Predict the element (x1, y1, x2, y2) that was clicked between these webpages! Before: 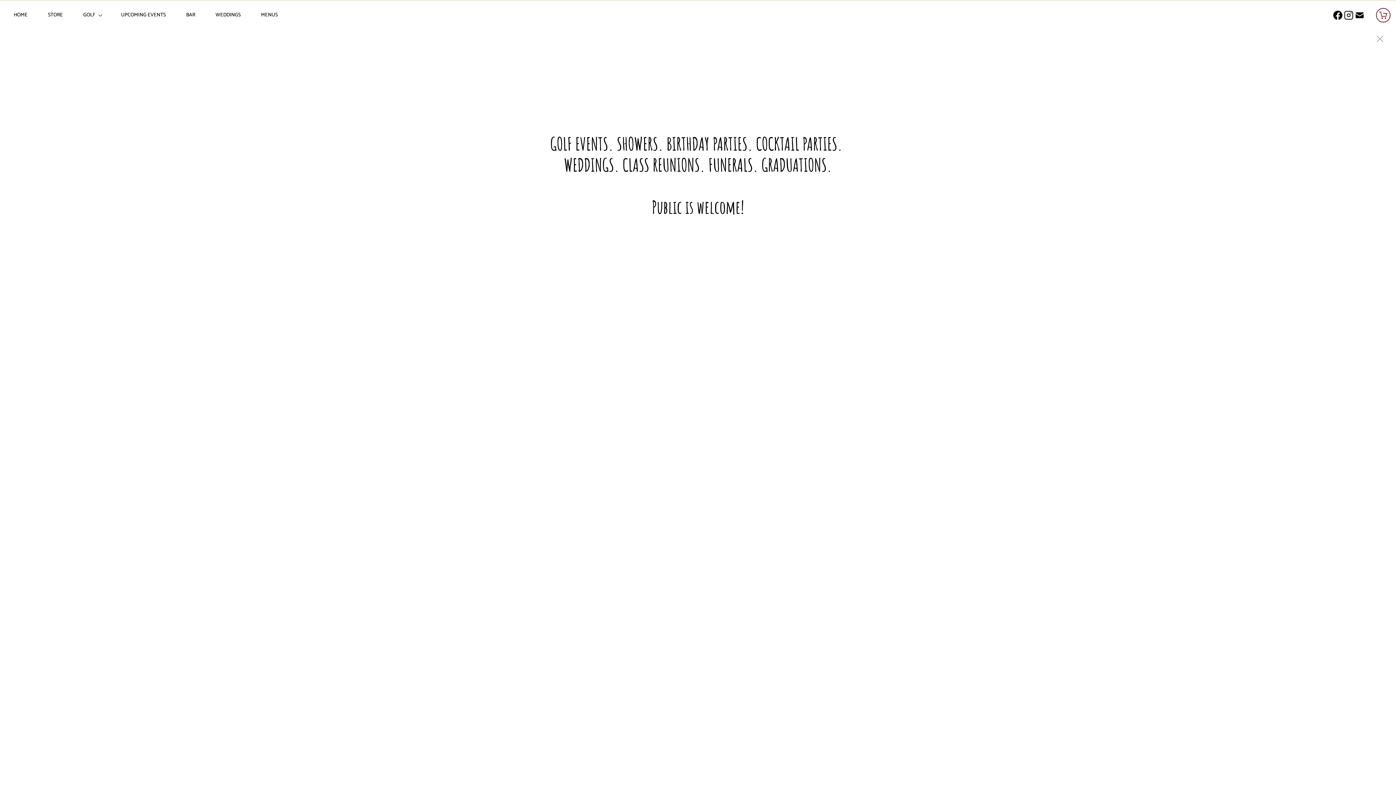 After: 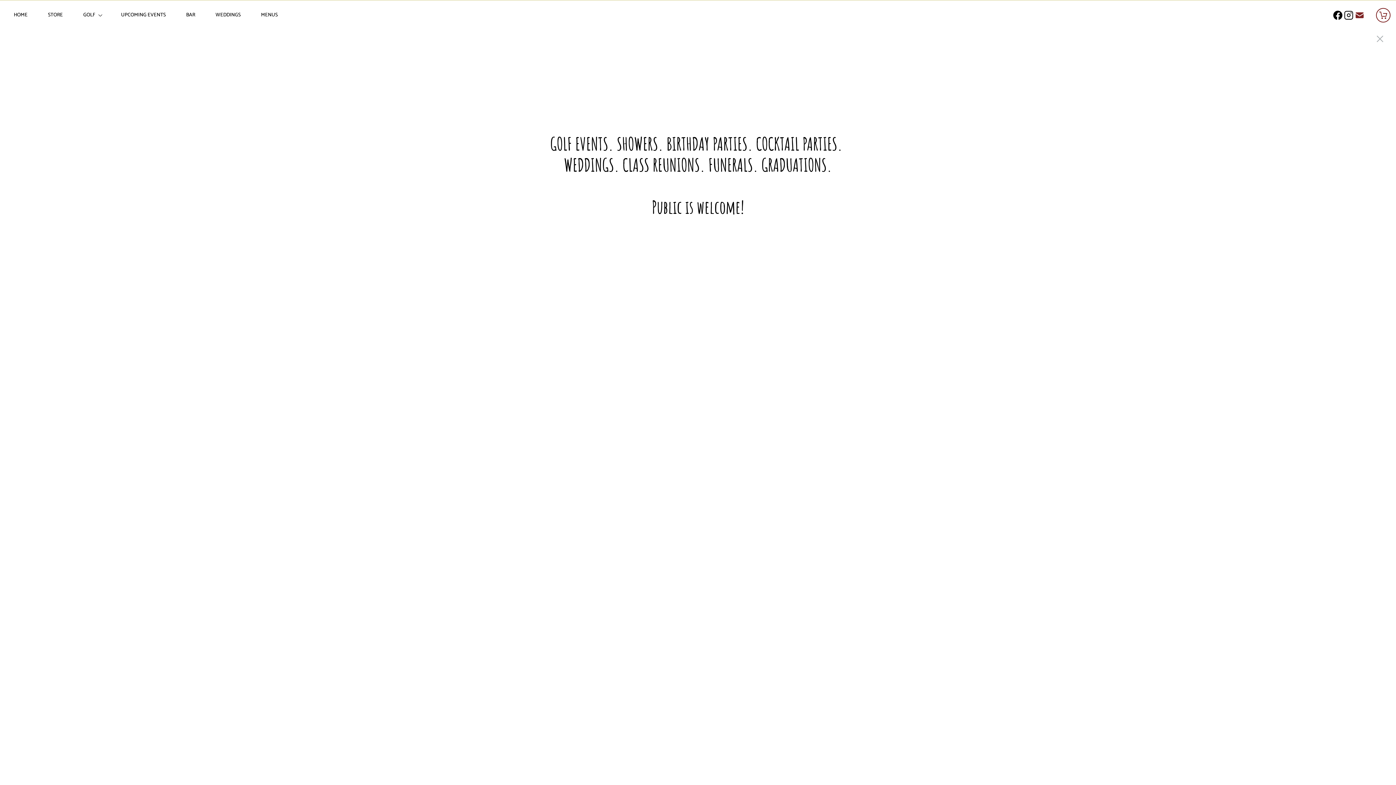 Action: bbox: (1354, 9, 1365, 20)